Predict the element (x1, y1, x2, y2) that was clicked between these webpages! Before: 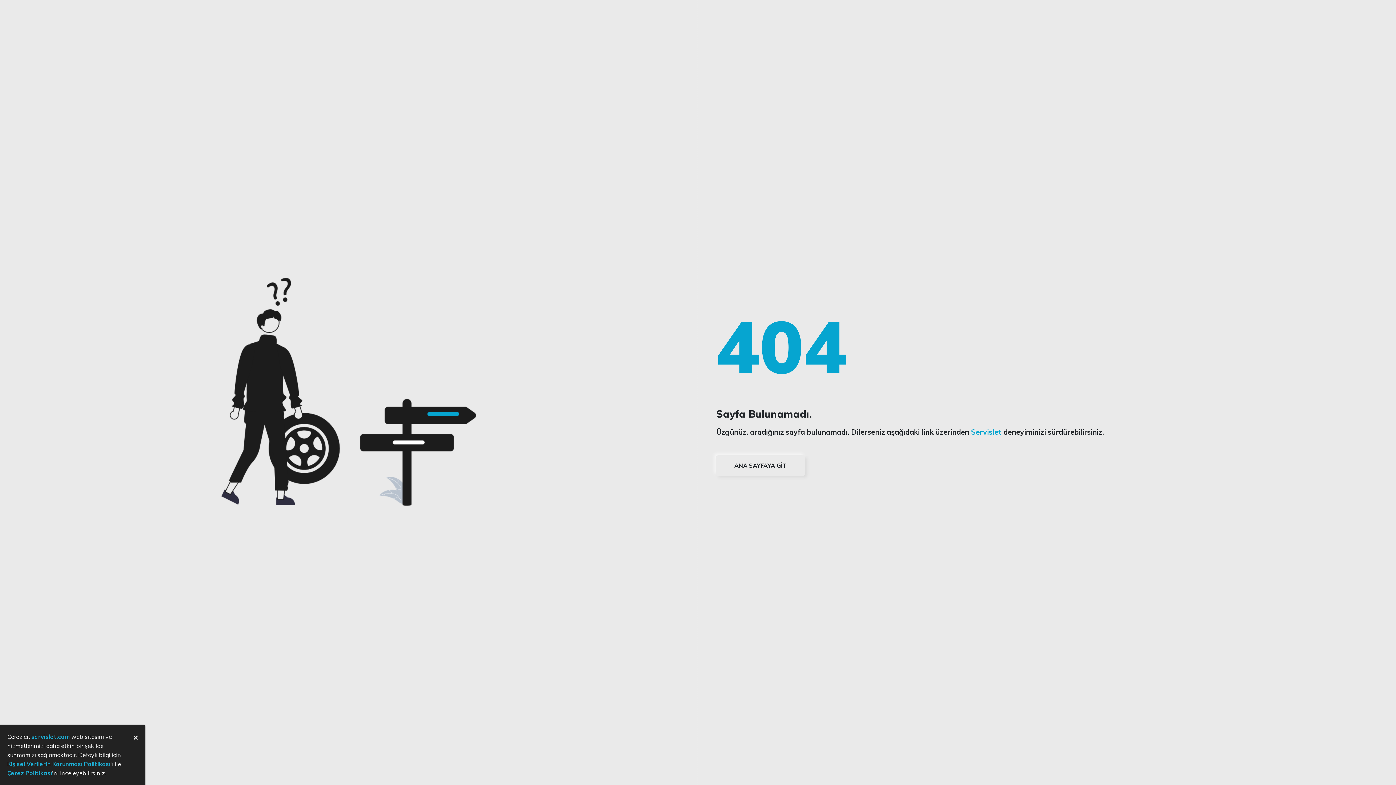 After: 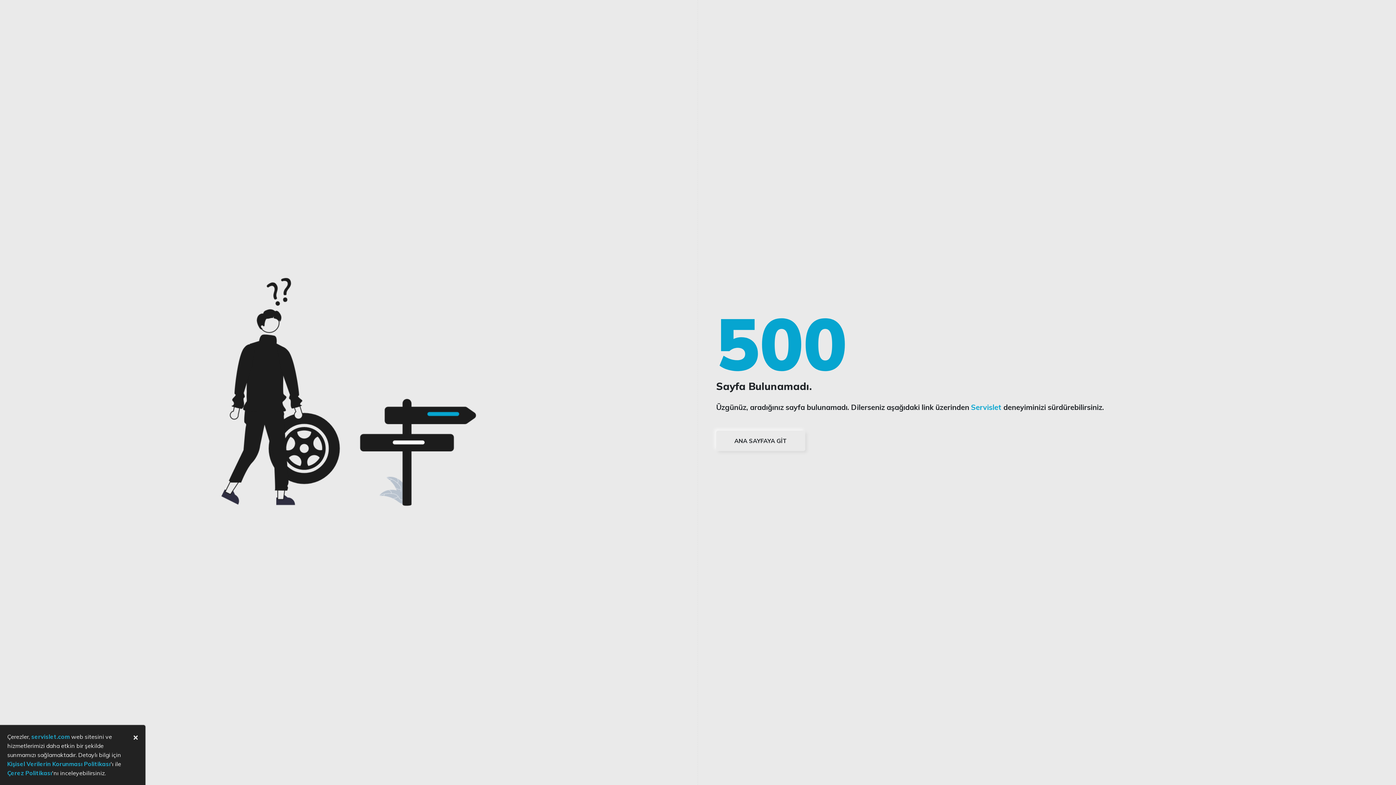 Action: label: ANA SAYFAYA GİT bbox: (716, 455, 805, 475)